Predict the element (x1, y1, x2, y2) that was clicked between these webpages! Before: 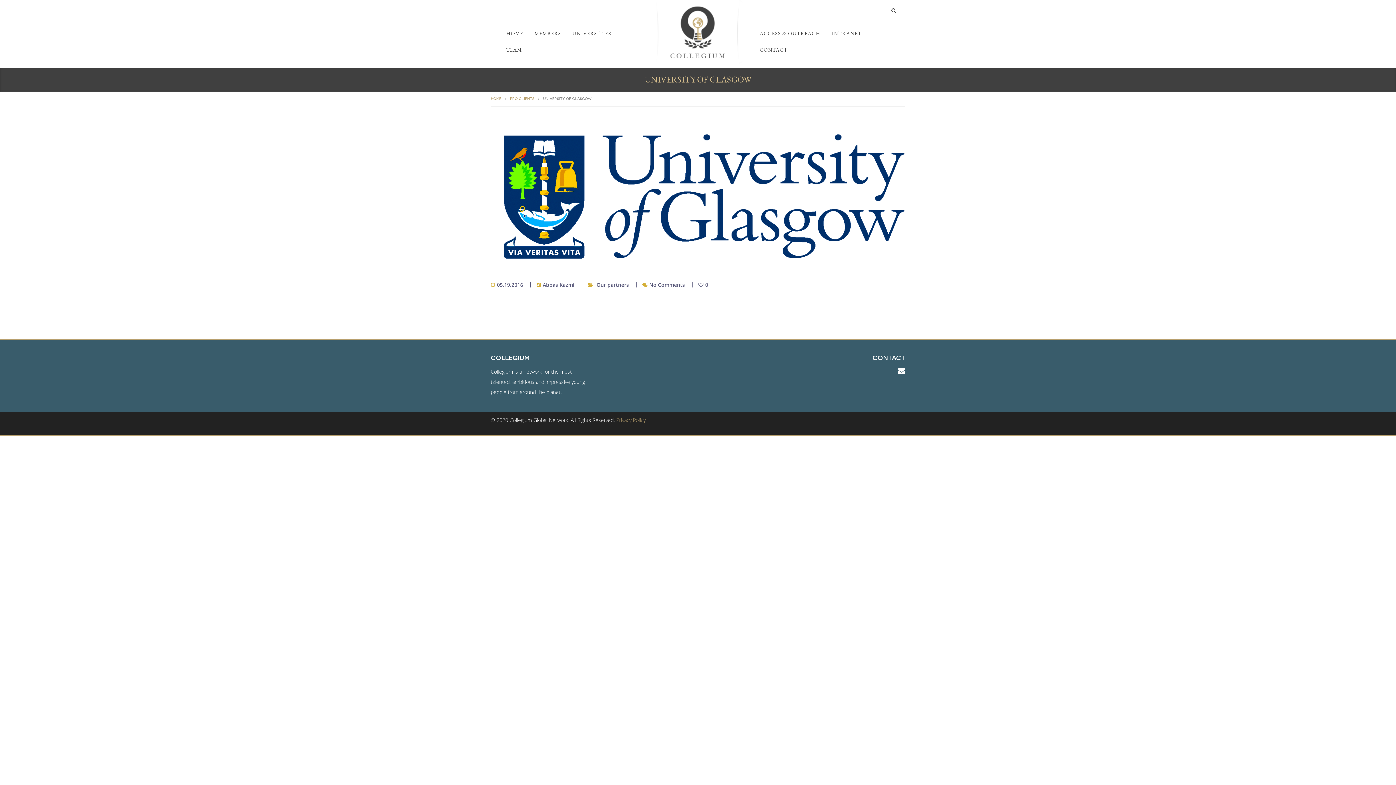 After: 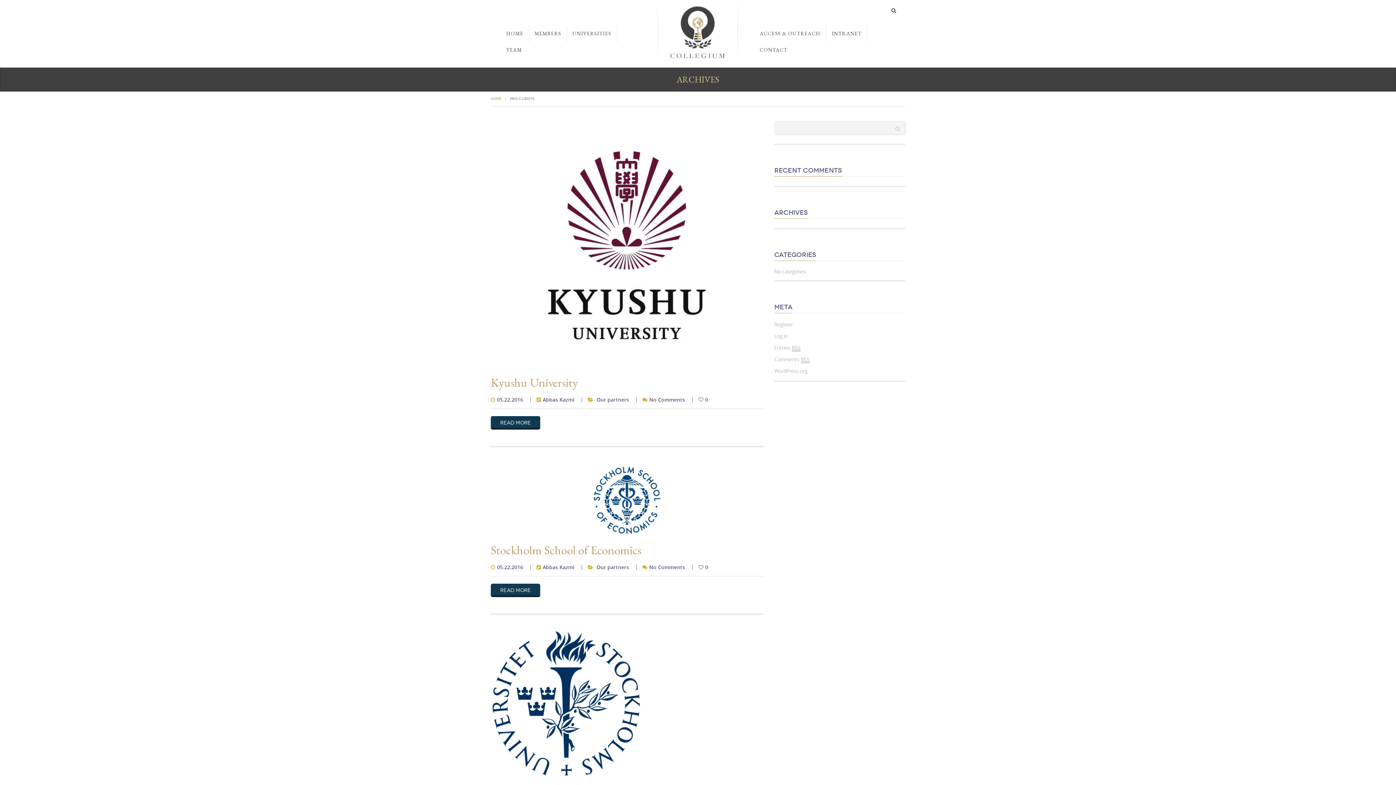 Action: bbox: (596, 281, 629, 288) label: Our partners